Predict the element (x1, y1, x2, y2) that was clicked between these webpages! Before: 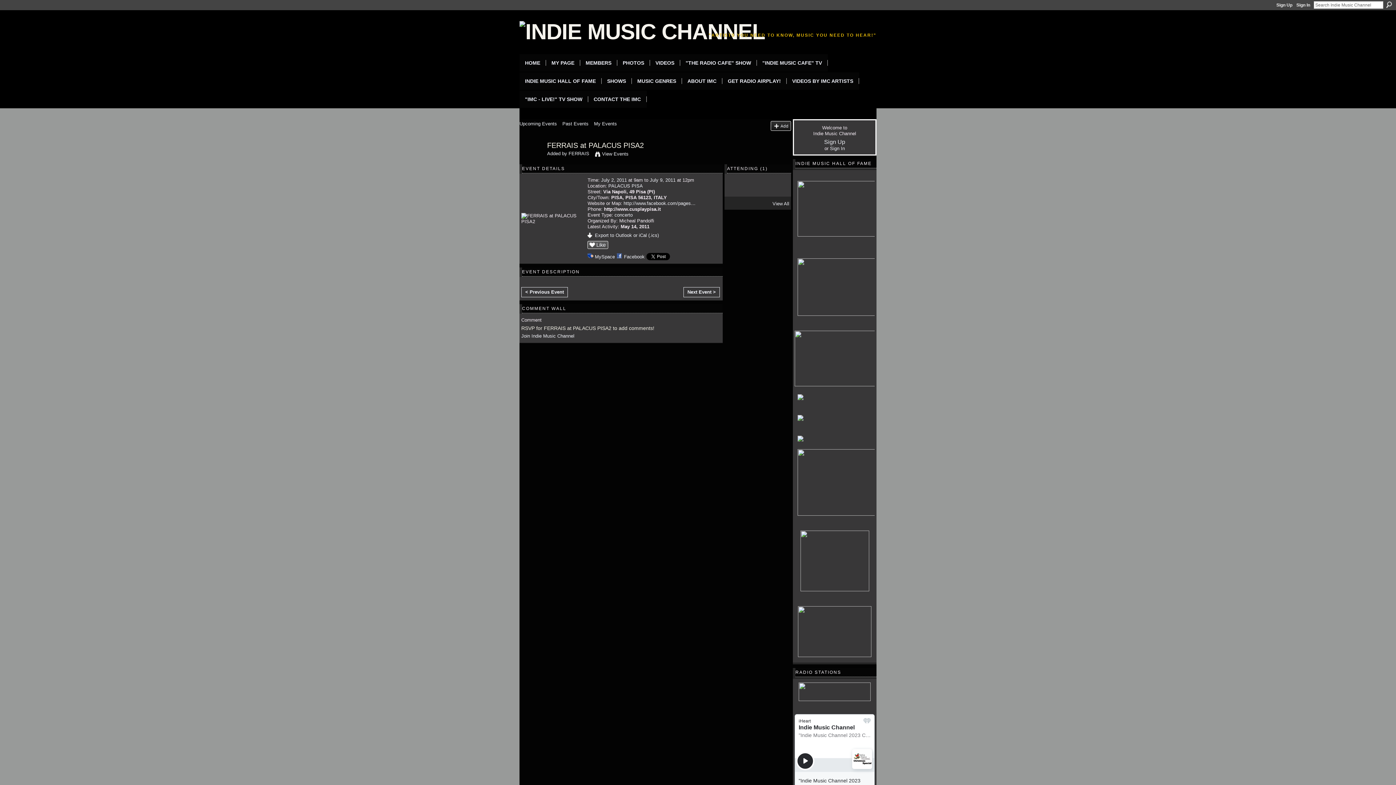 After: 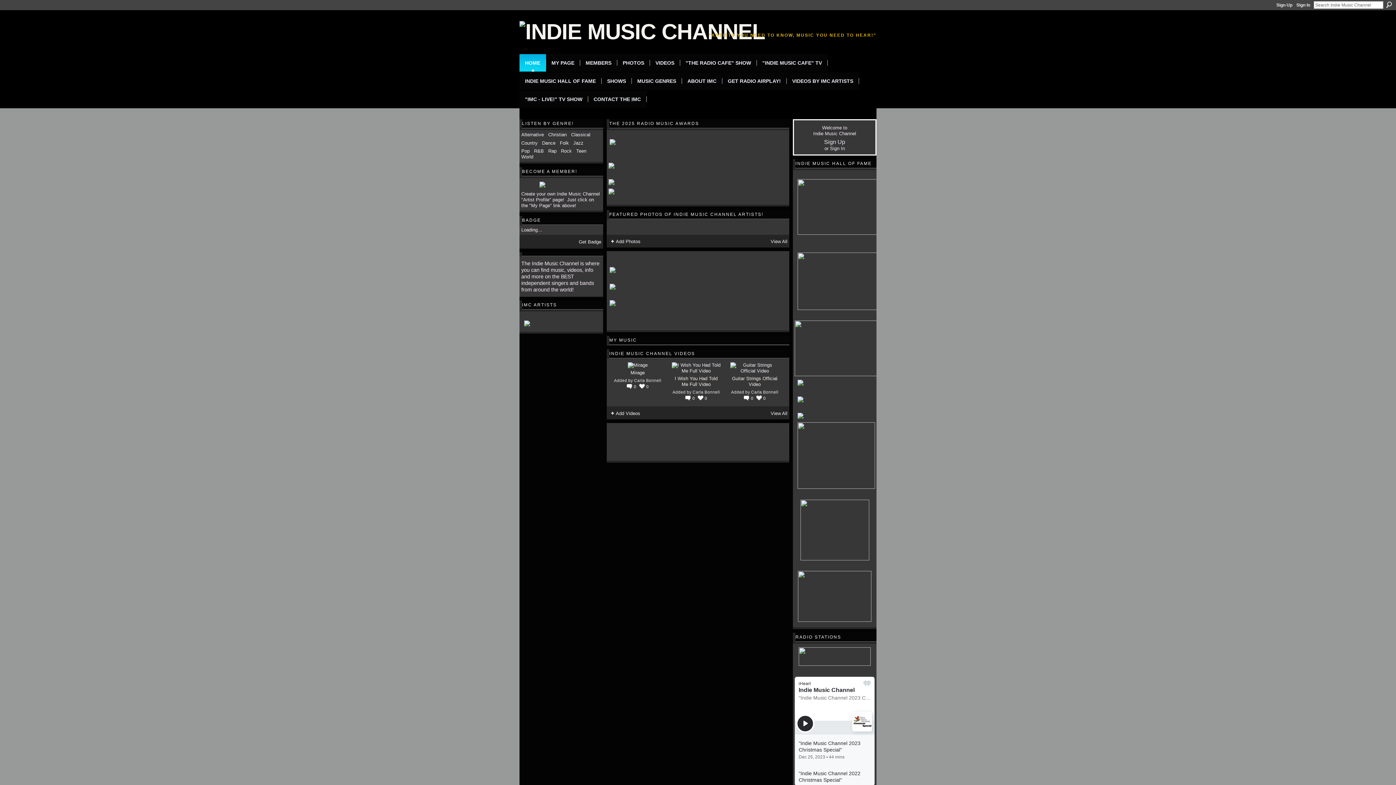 Action: label: MUSIC GENRES bbox: (632, 72, 682, 89)